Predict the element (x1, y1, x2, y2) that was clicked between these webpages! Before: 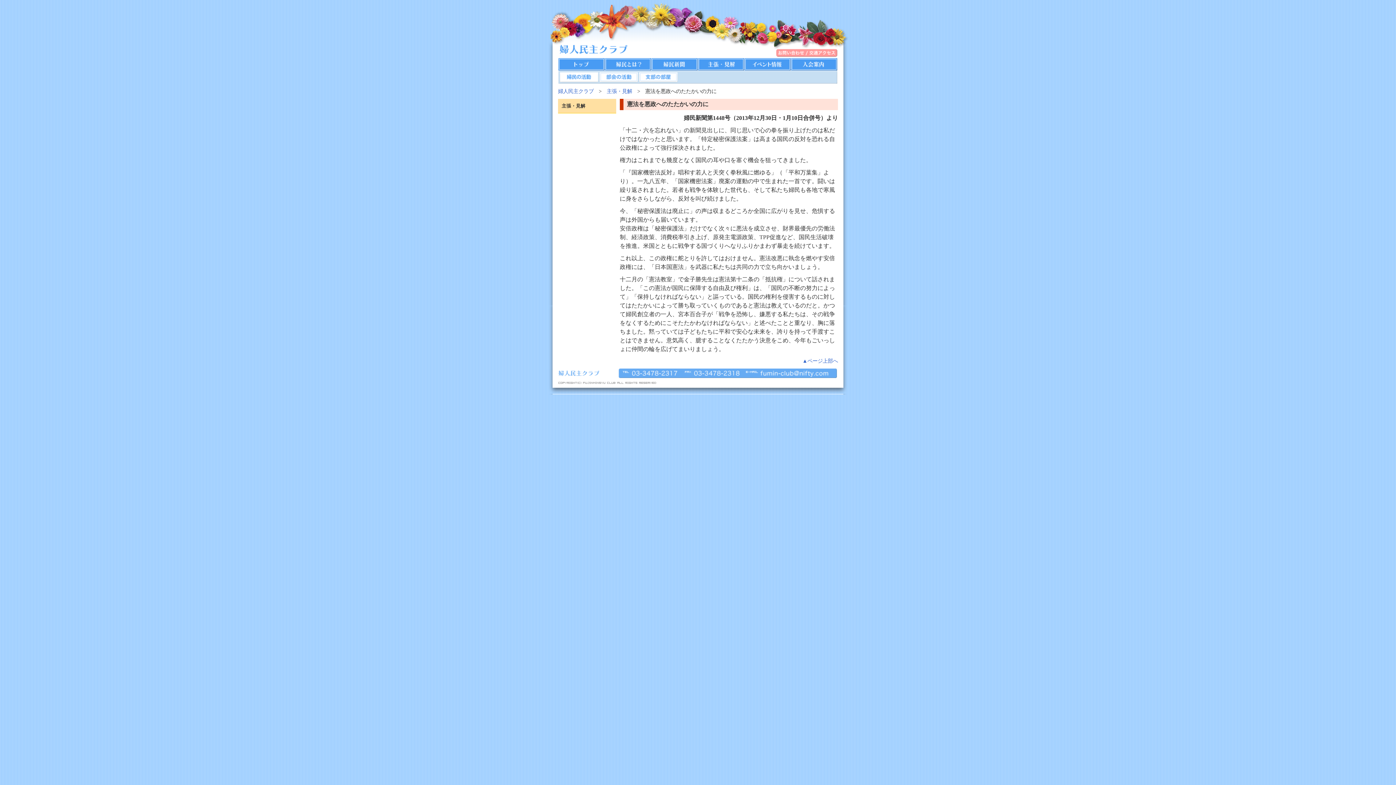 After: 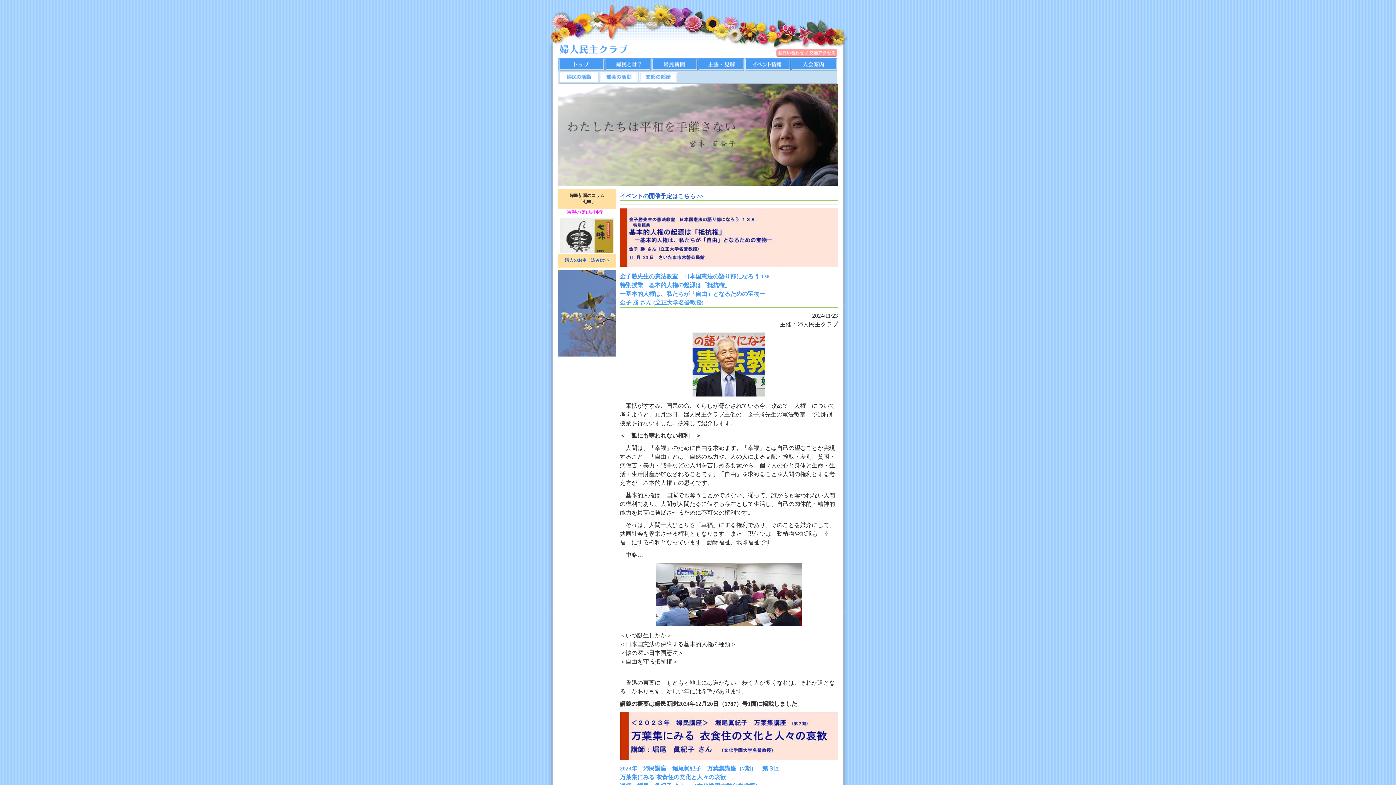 Action: bbox: (558, 88, 593, 94) label: 婦人民主クラブ